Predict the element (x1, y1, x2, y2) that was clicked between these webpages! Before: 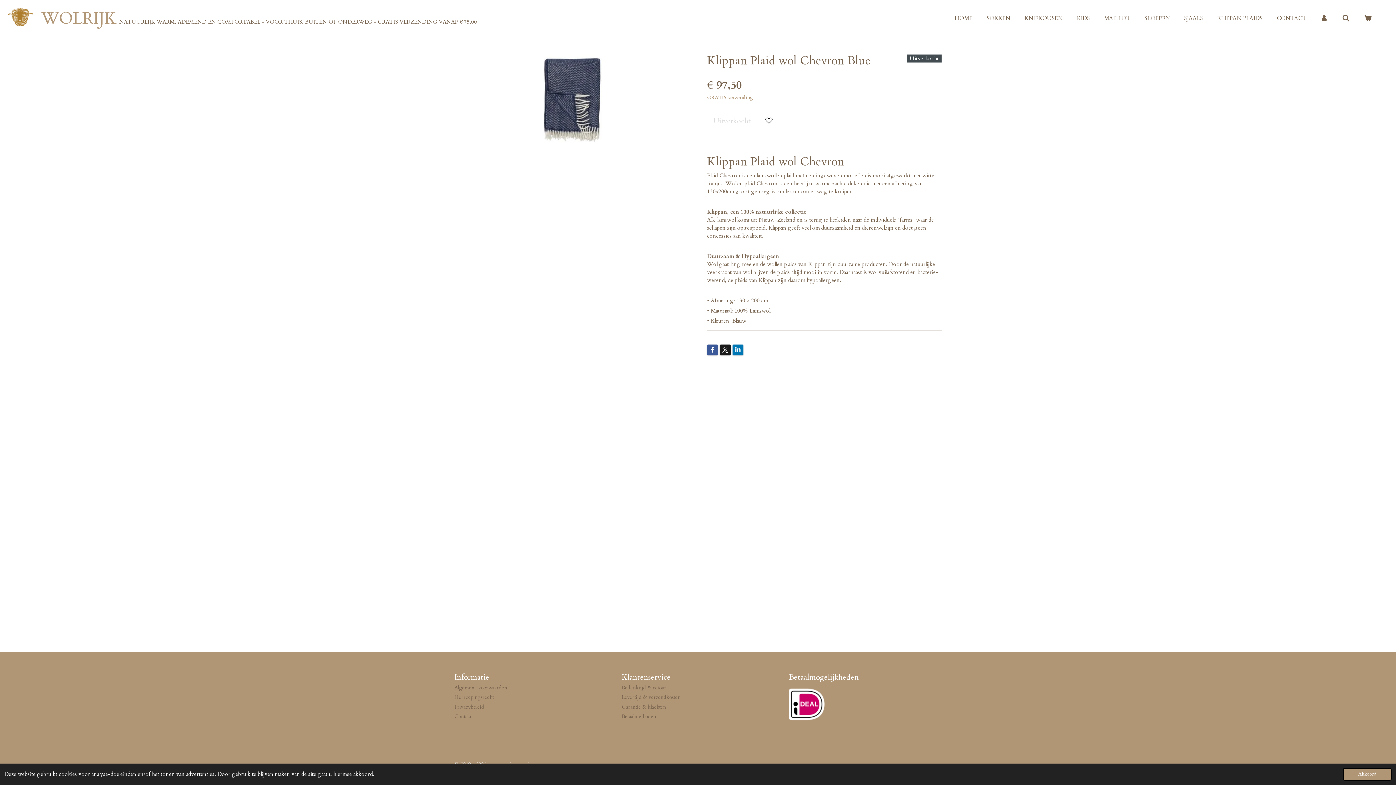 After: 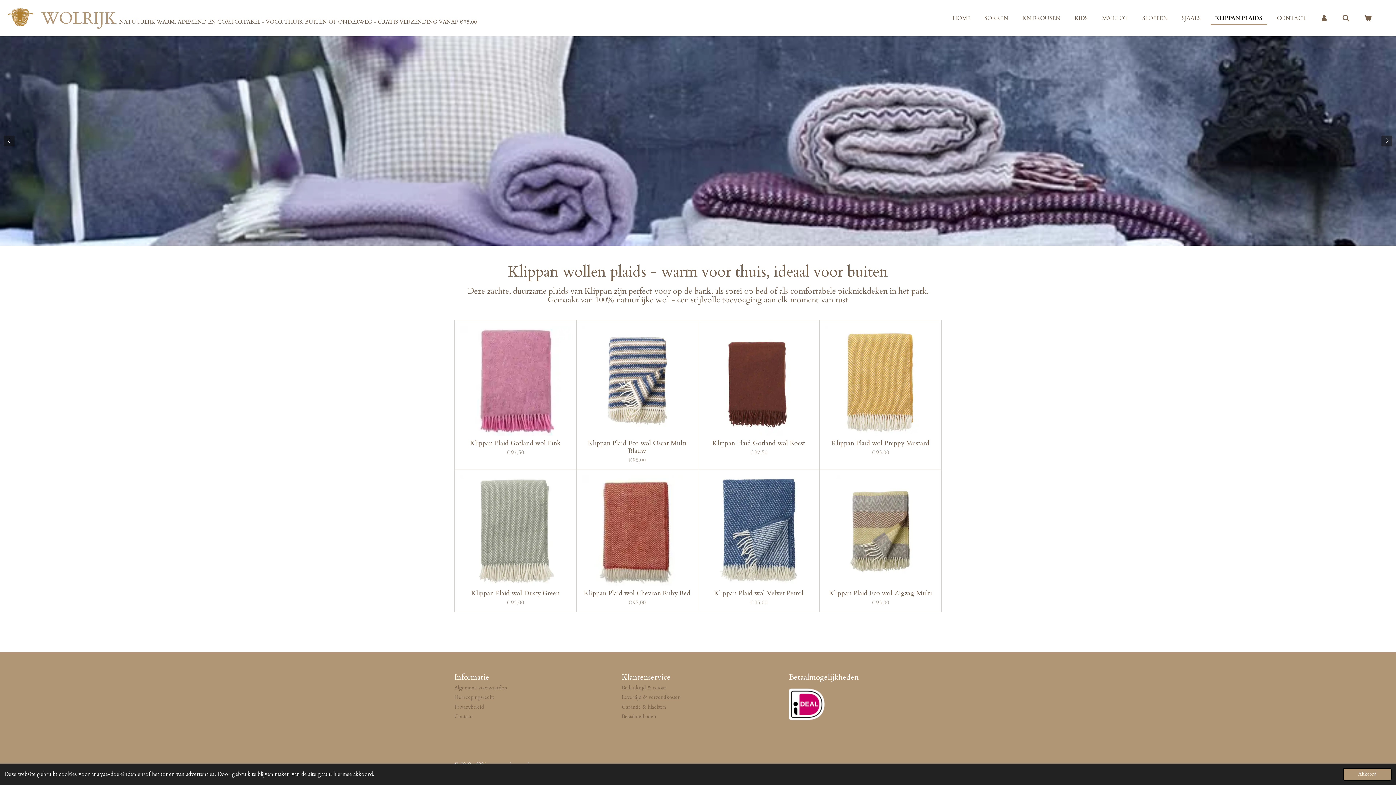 Action: label: KLIPPAN PLAIDS bbox: (1213, 12, 1267, 24)